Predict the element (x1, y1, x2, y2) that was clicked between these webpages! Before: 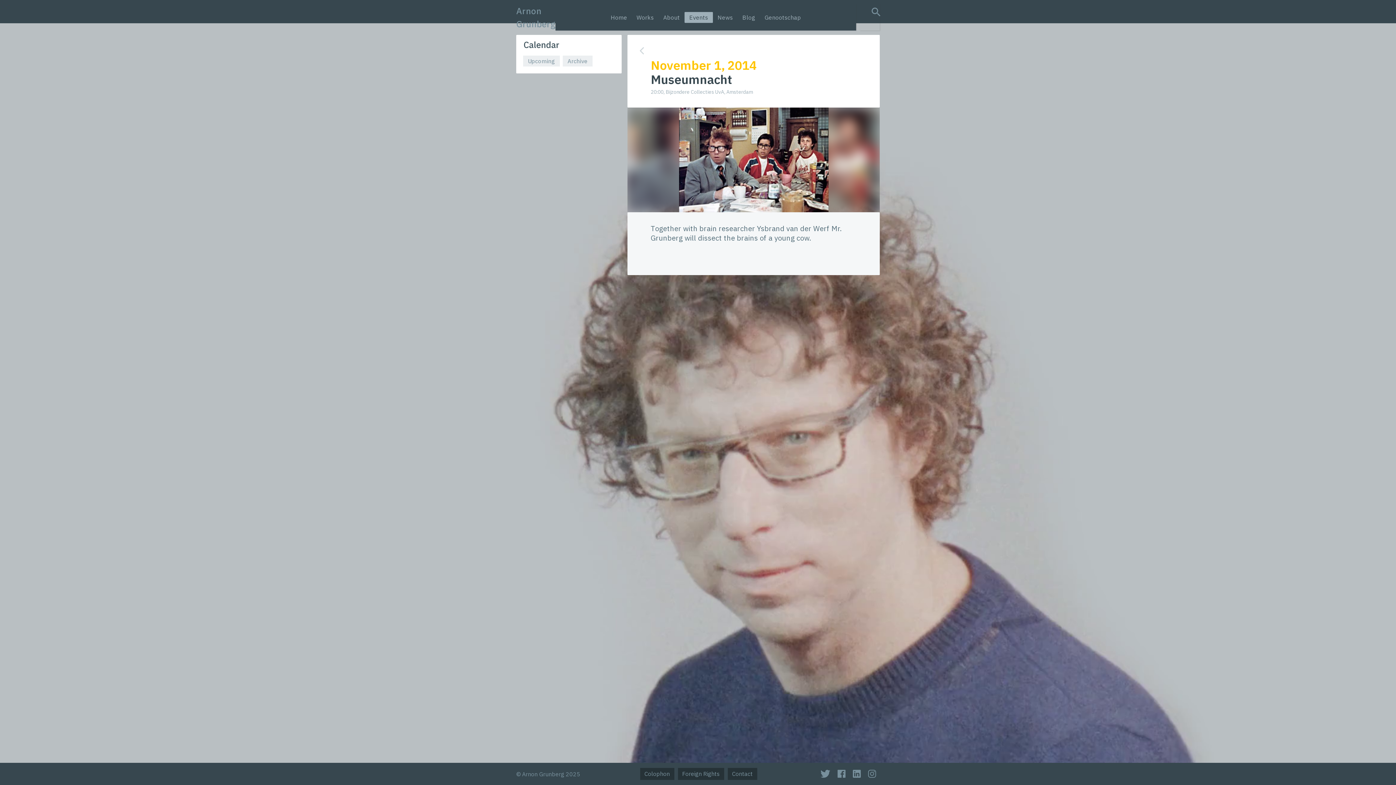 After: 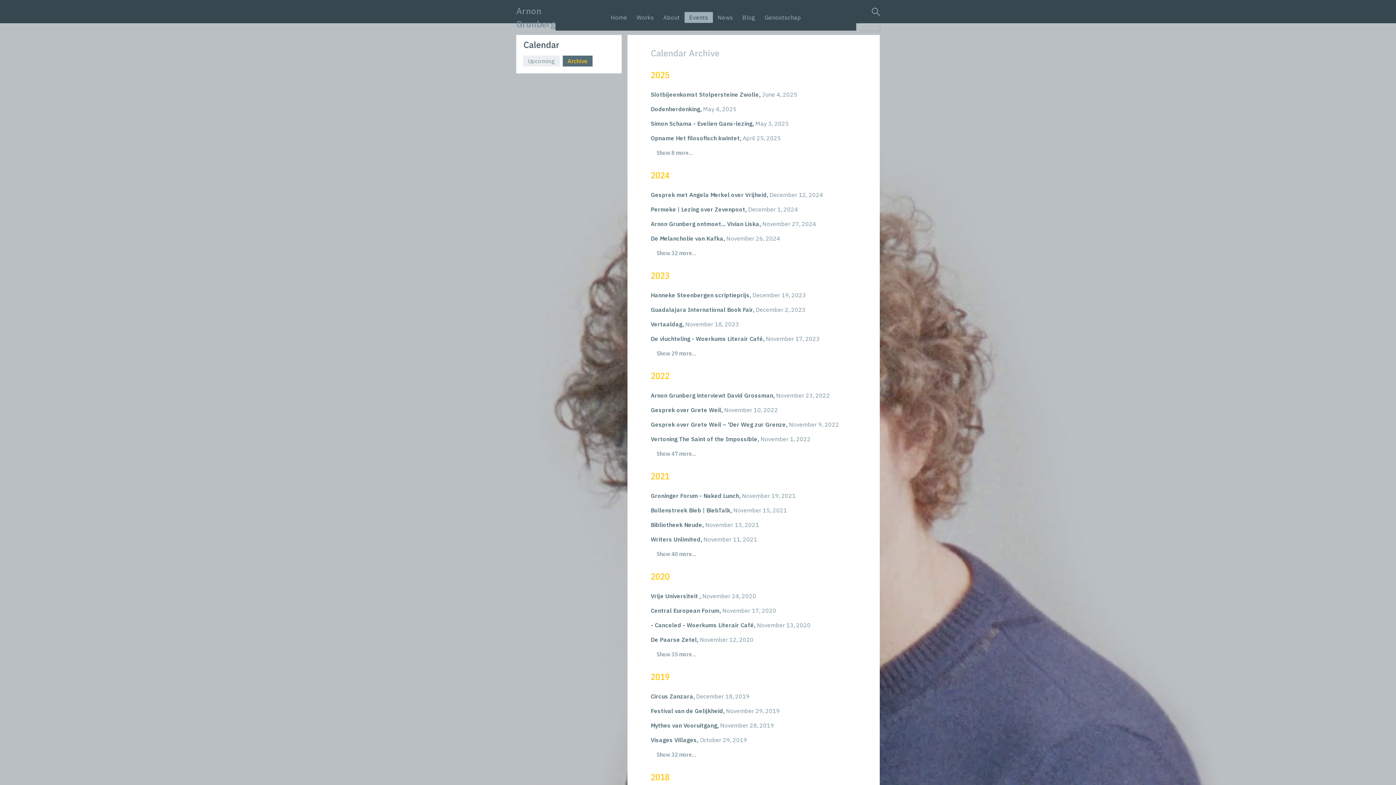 Action: bbox: (562, 55, 592, 66) label: Archive